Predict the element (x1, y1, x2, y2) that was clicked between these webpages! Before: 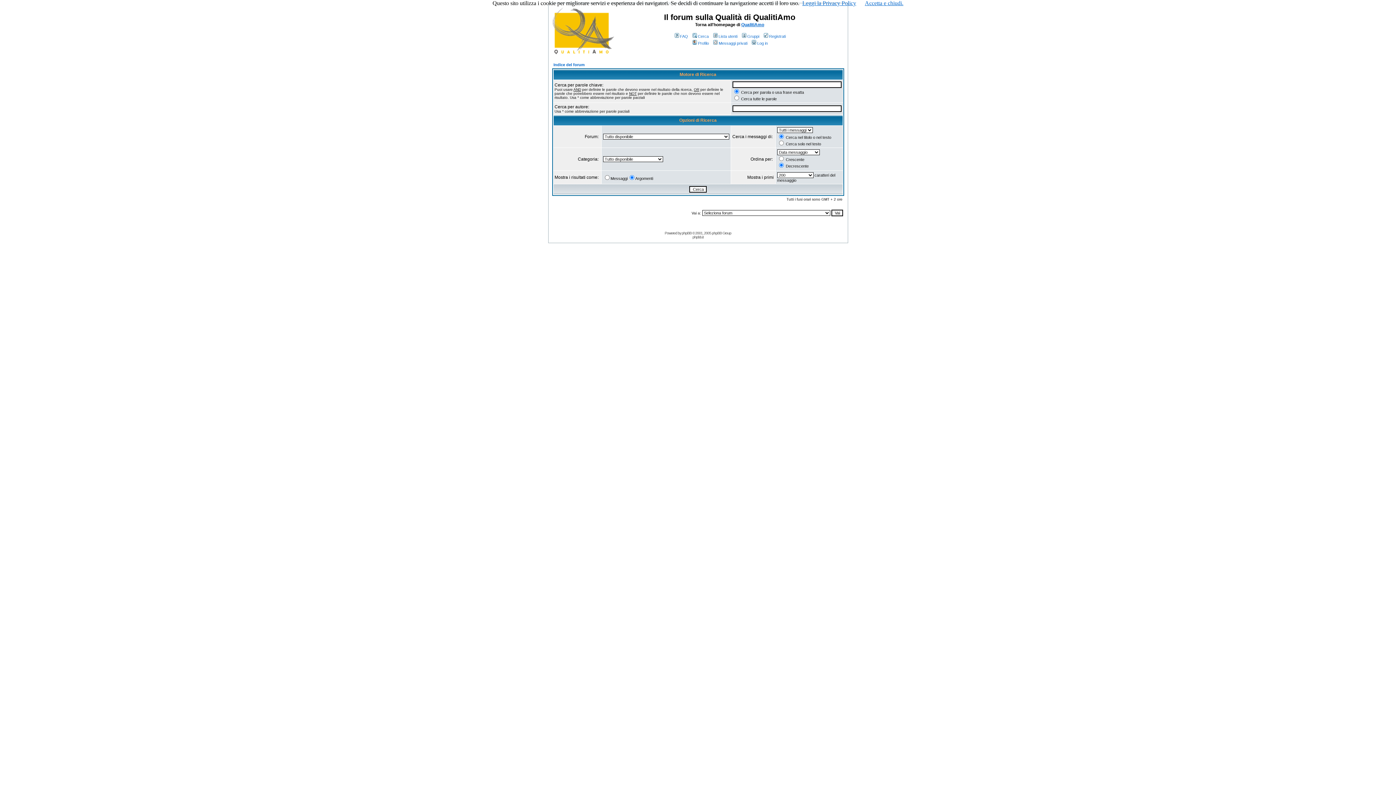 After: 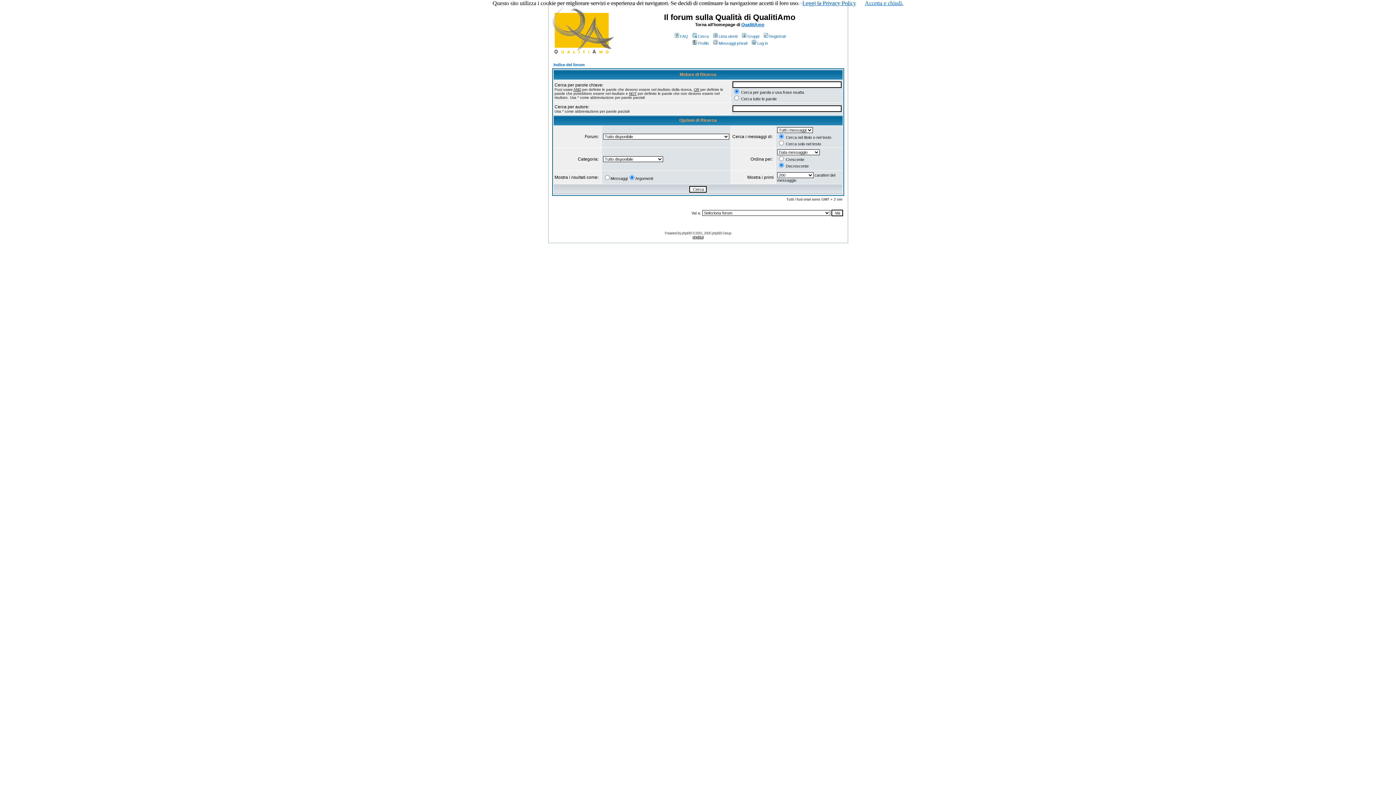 Action: label: phpbb.it bbox: (692, 235, 703, 239)